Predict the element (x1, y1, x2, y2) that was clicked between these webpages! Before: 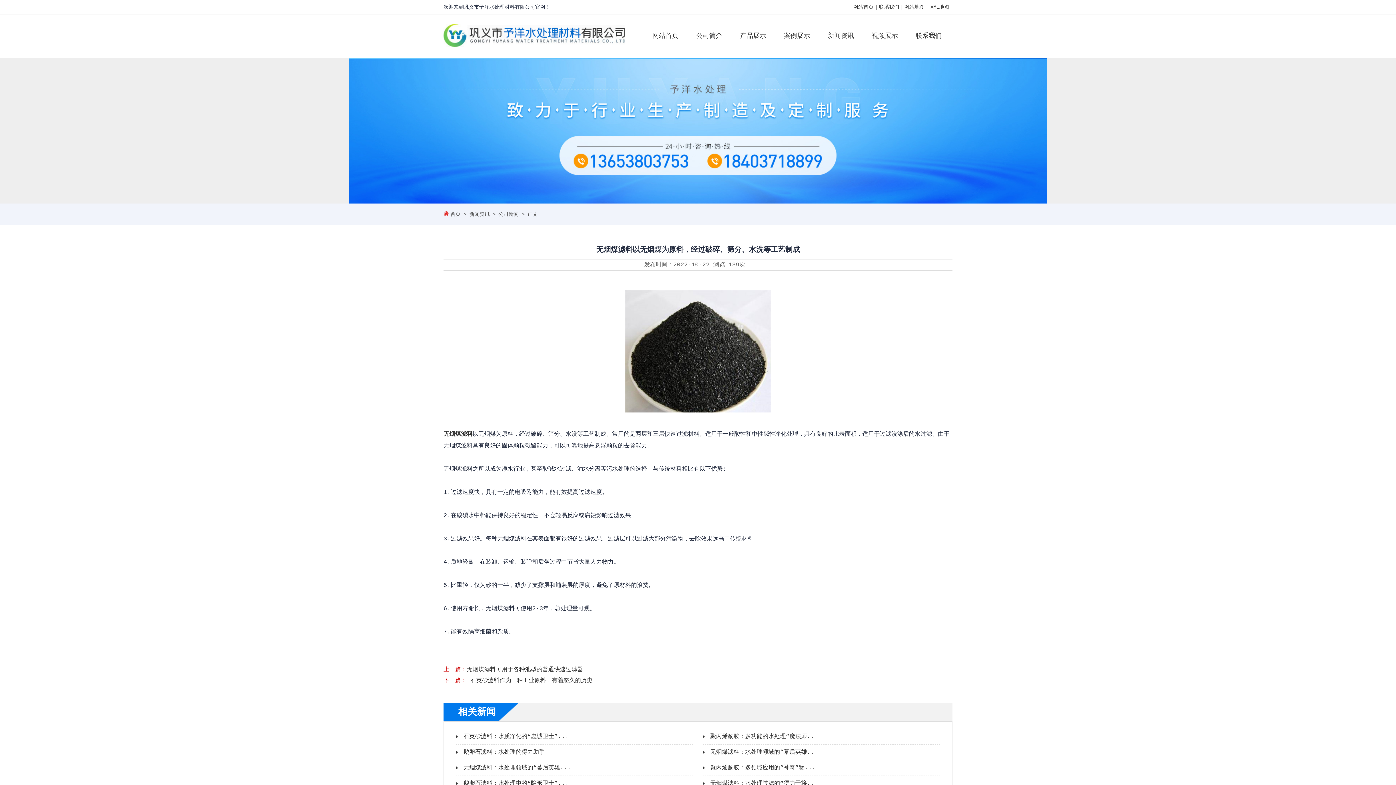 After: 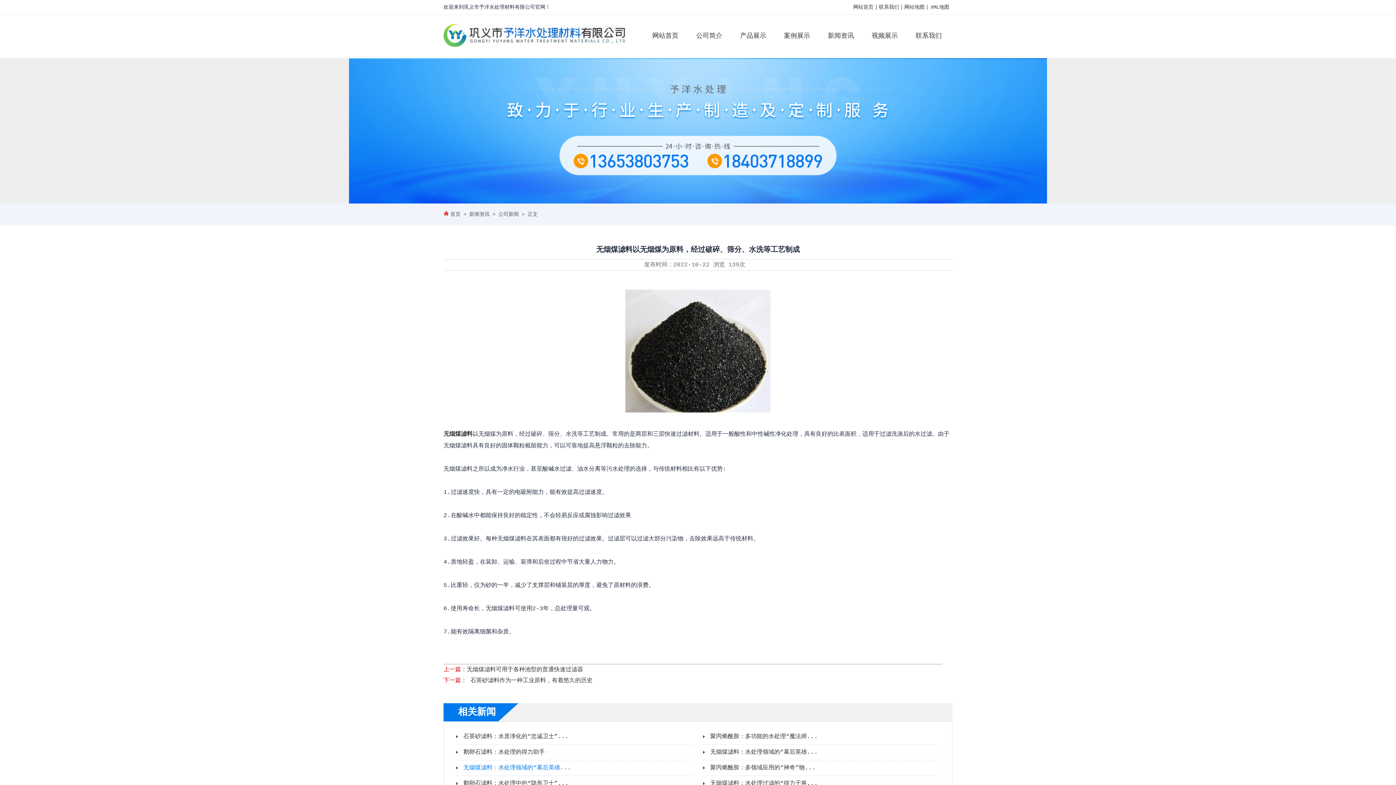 Action: bbox: (463, 765, 571, 771) label: 无烟煤滤料：水处理领域的“幕后英雄...